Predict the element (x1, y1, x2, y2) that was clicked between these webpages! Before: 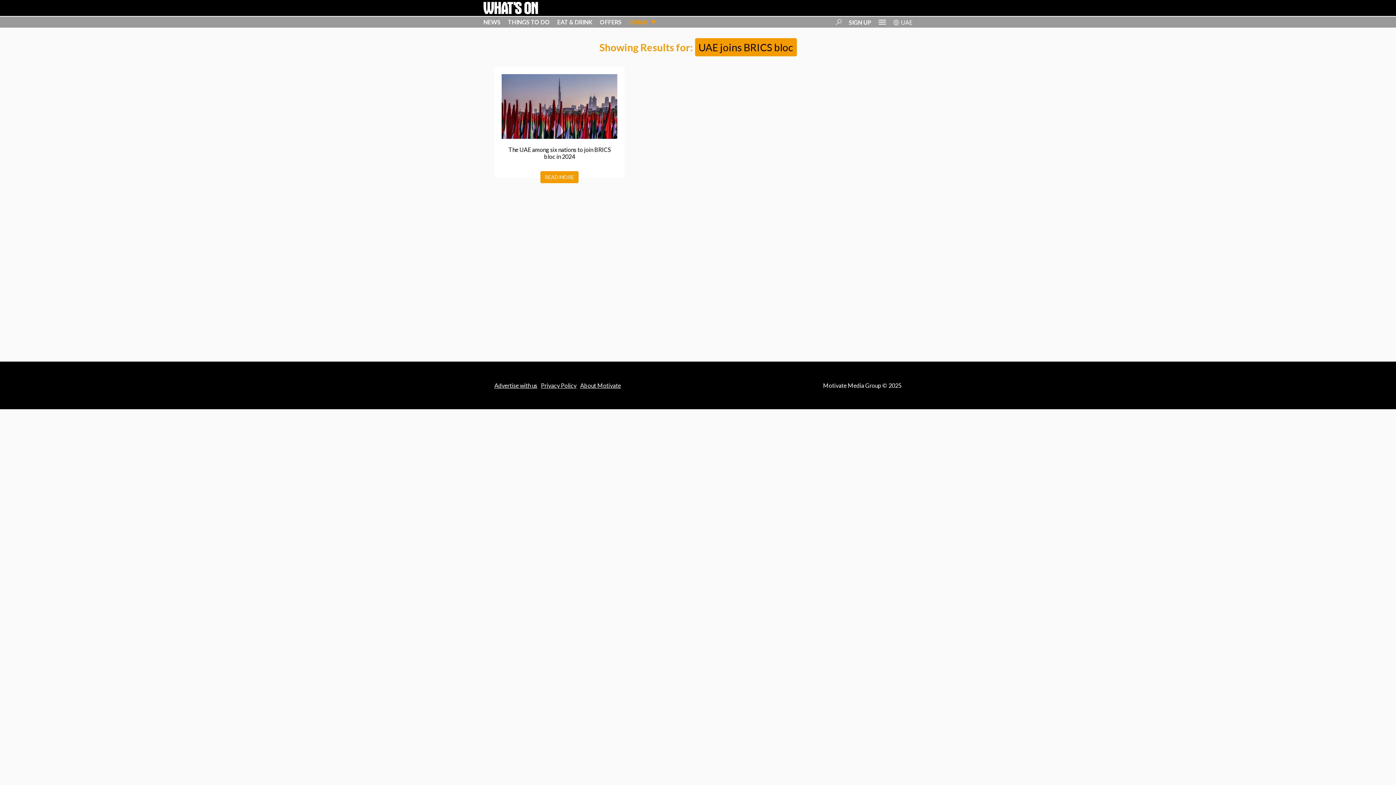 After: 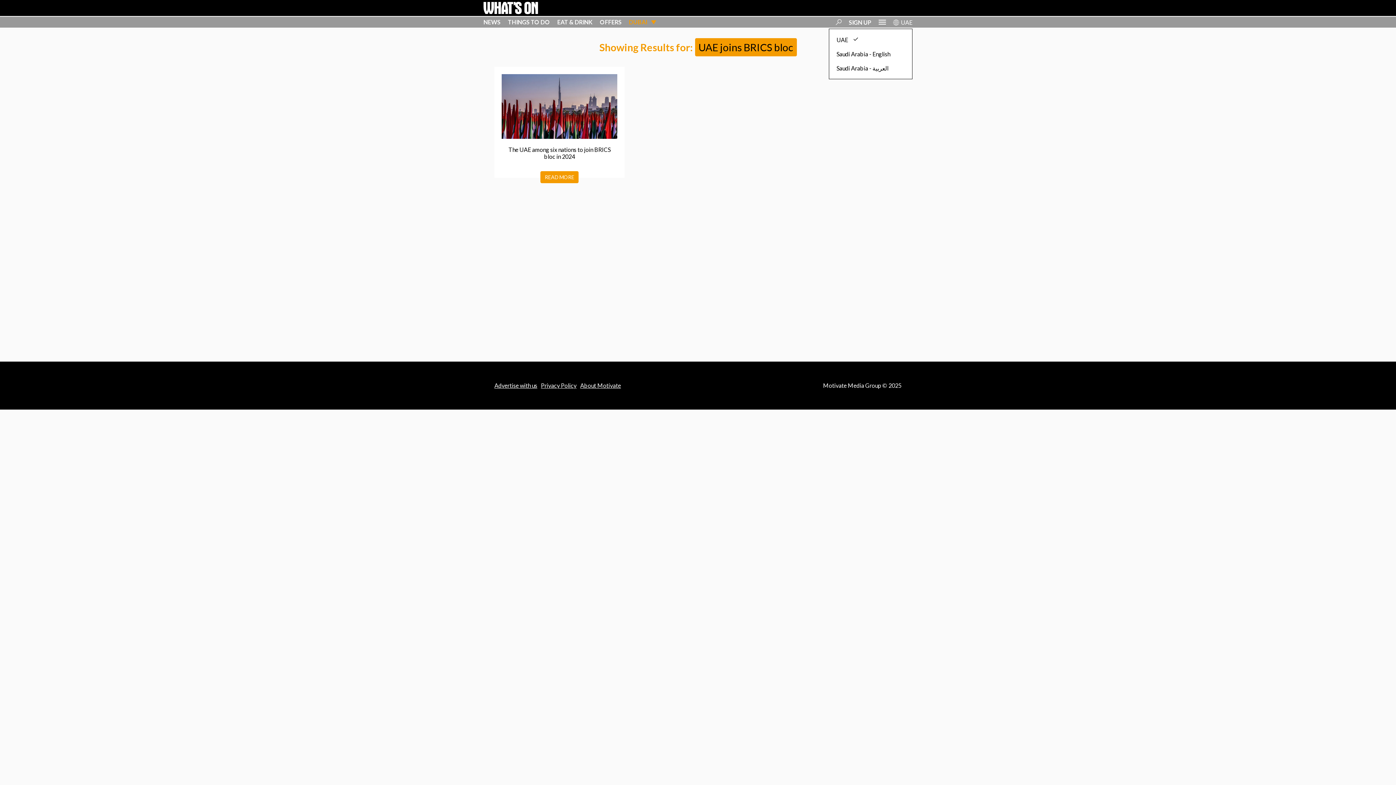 Action: bbox: (893, 19, 899, 26)